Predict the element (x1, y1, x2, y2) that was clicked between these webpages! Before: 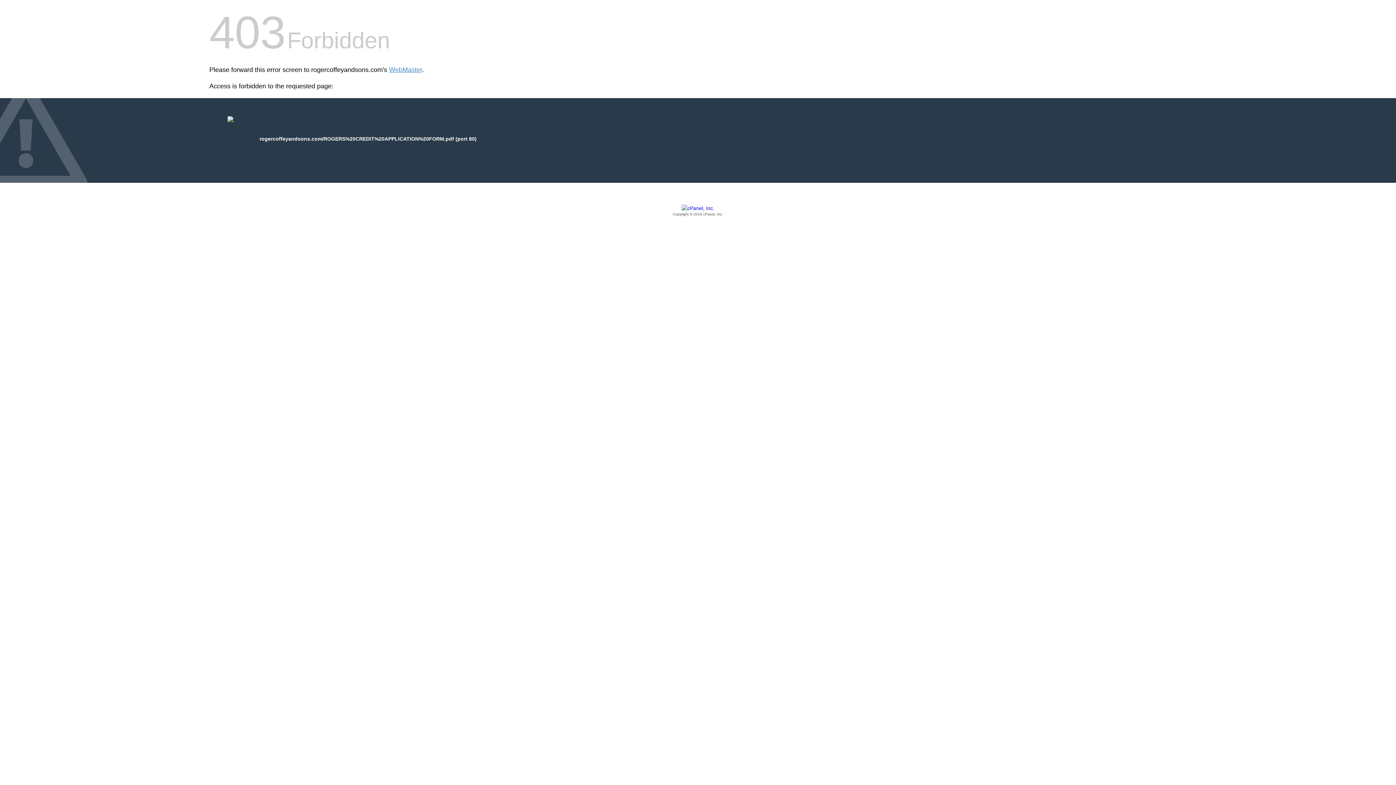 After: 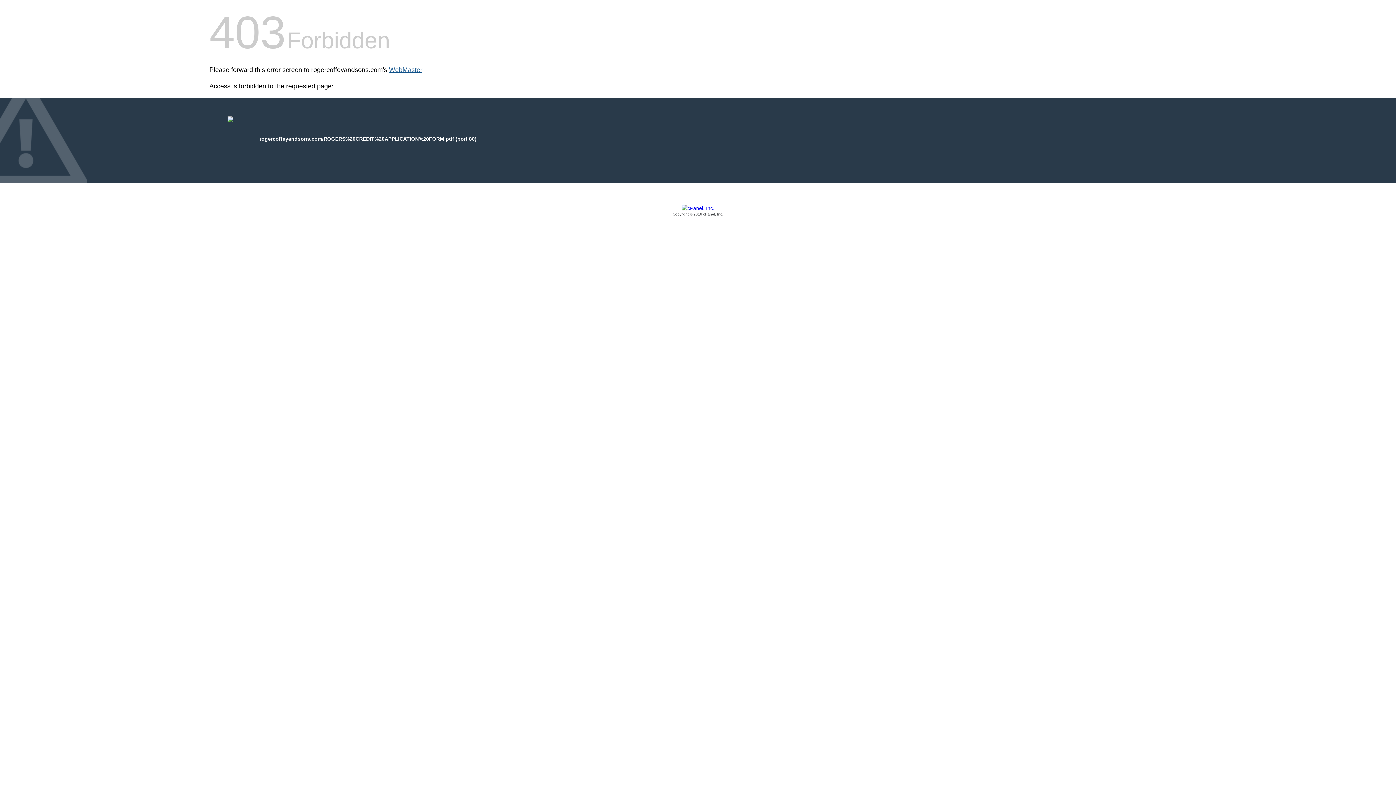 Action: label: WebMaster bbox: (389, 66, 422, 73)